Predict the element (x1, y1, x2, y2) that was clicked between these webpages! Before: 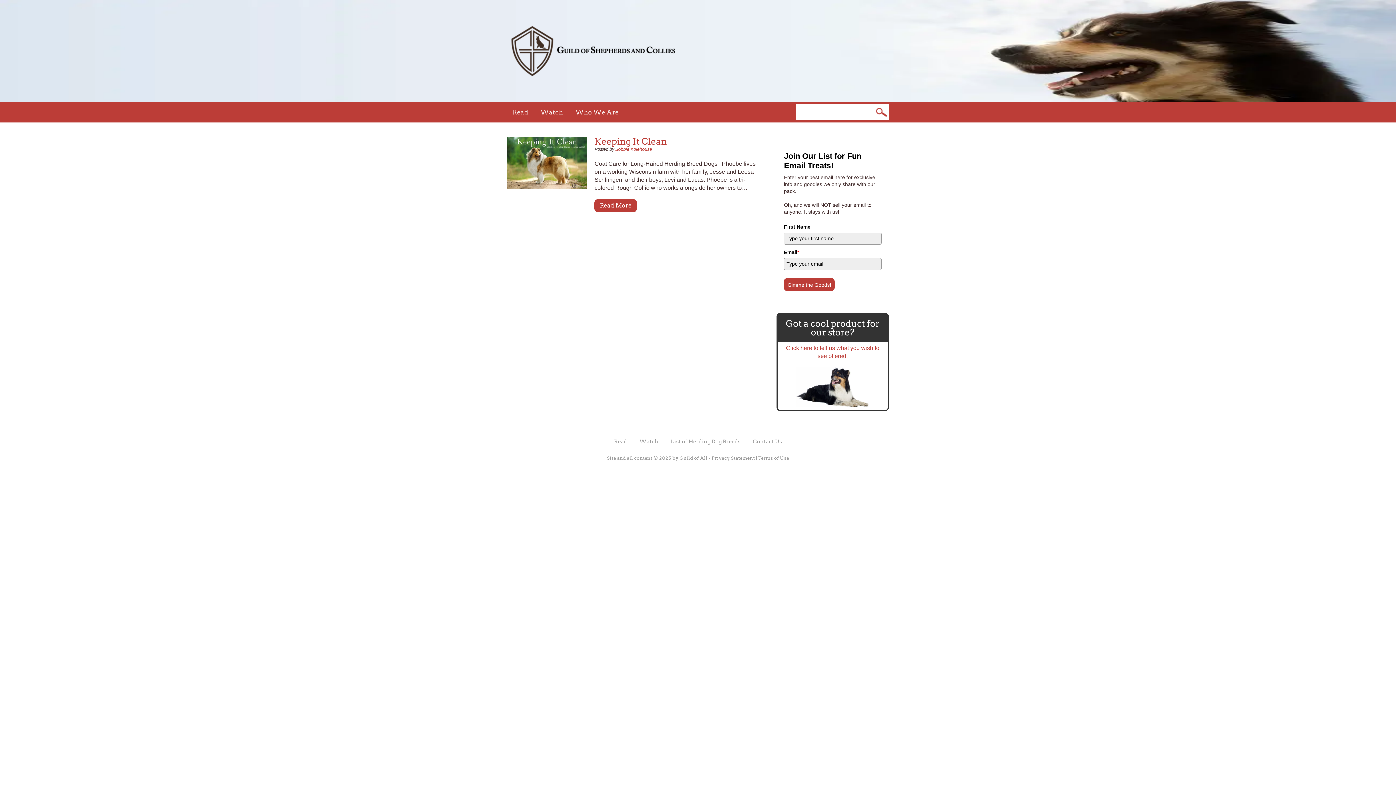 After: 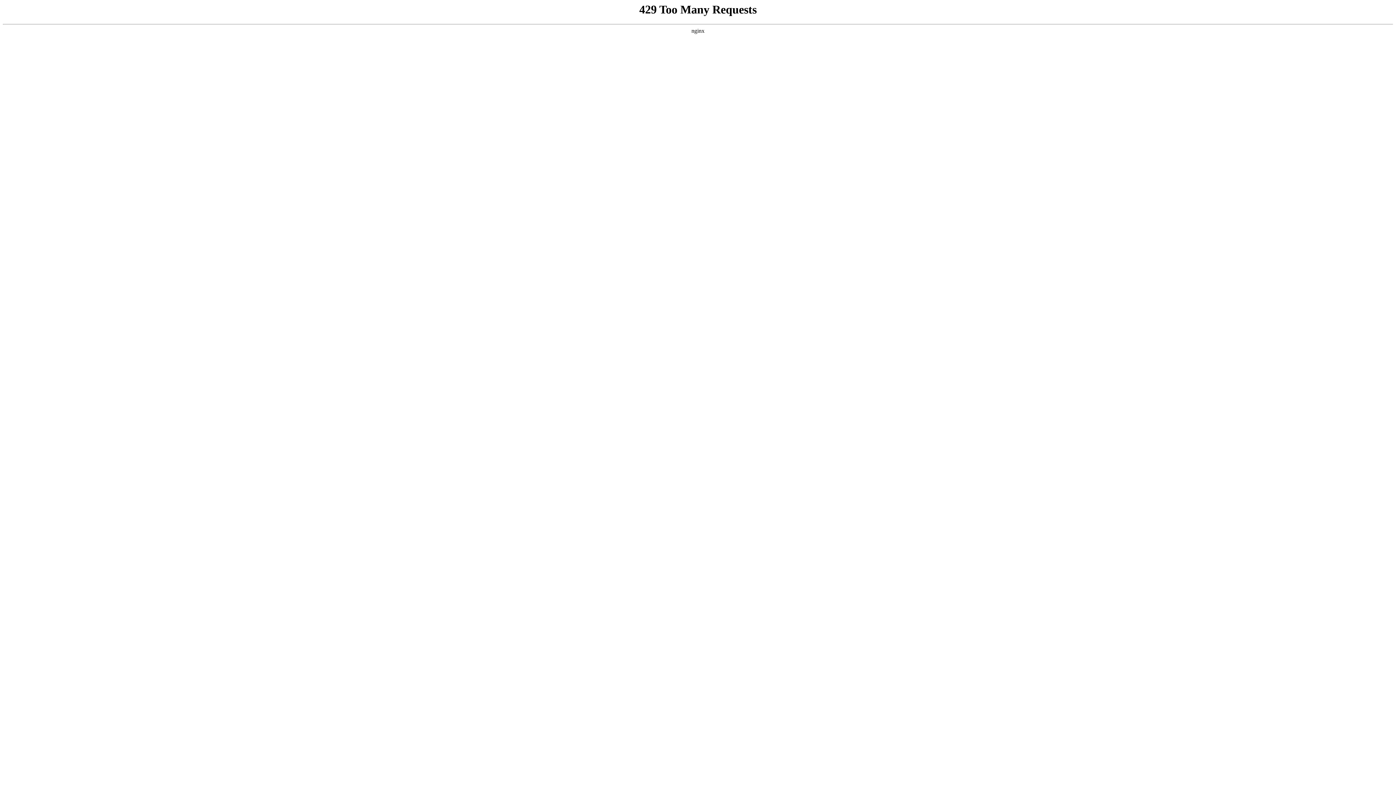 Action: label: Watch bbox: (634, 435, 664, 448)